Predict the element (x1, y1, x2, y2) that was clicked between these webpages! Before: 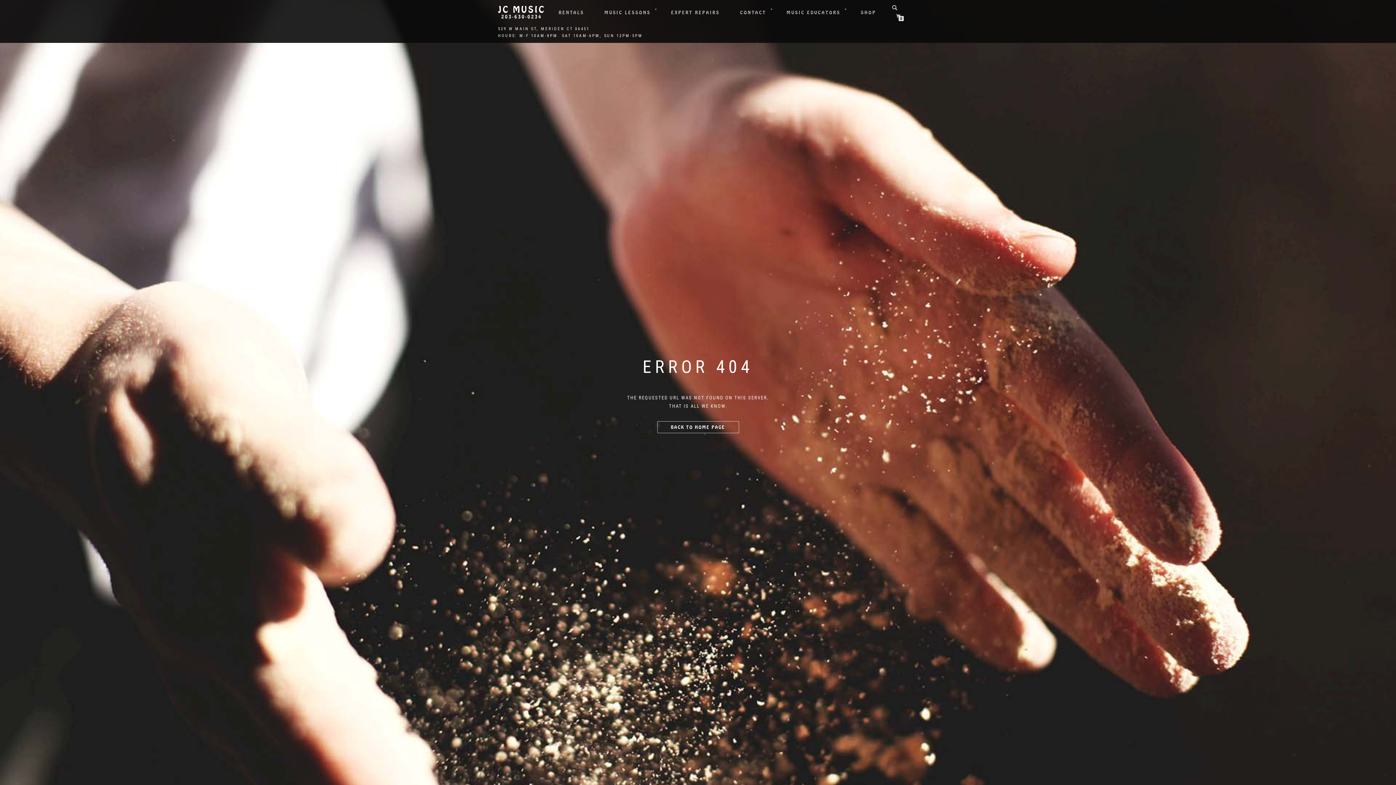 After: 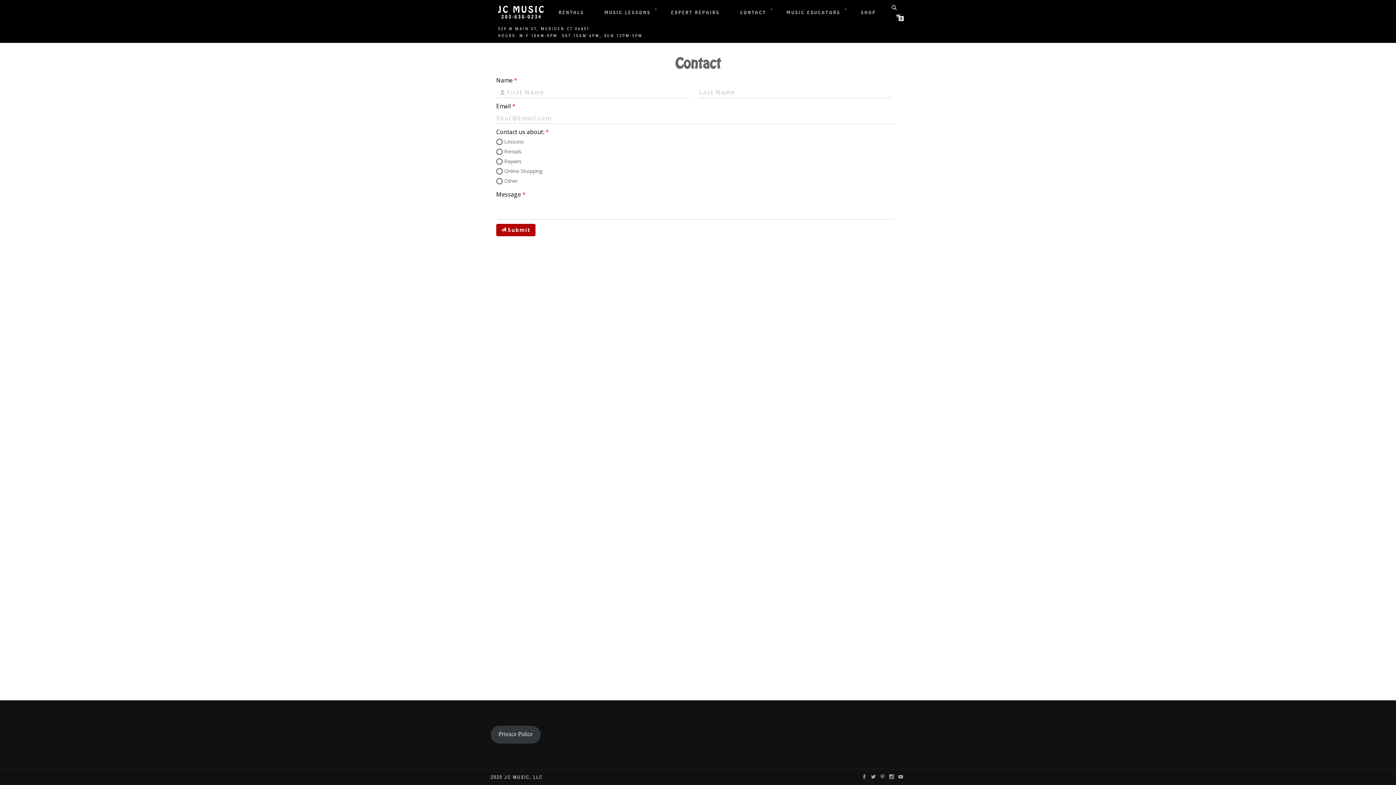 Action: label: CONTACT bbox: (734, 8, 772, 17)